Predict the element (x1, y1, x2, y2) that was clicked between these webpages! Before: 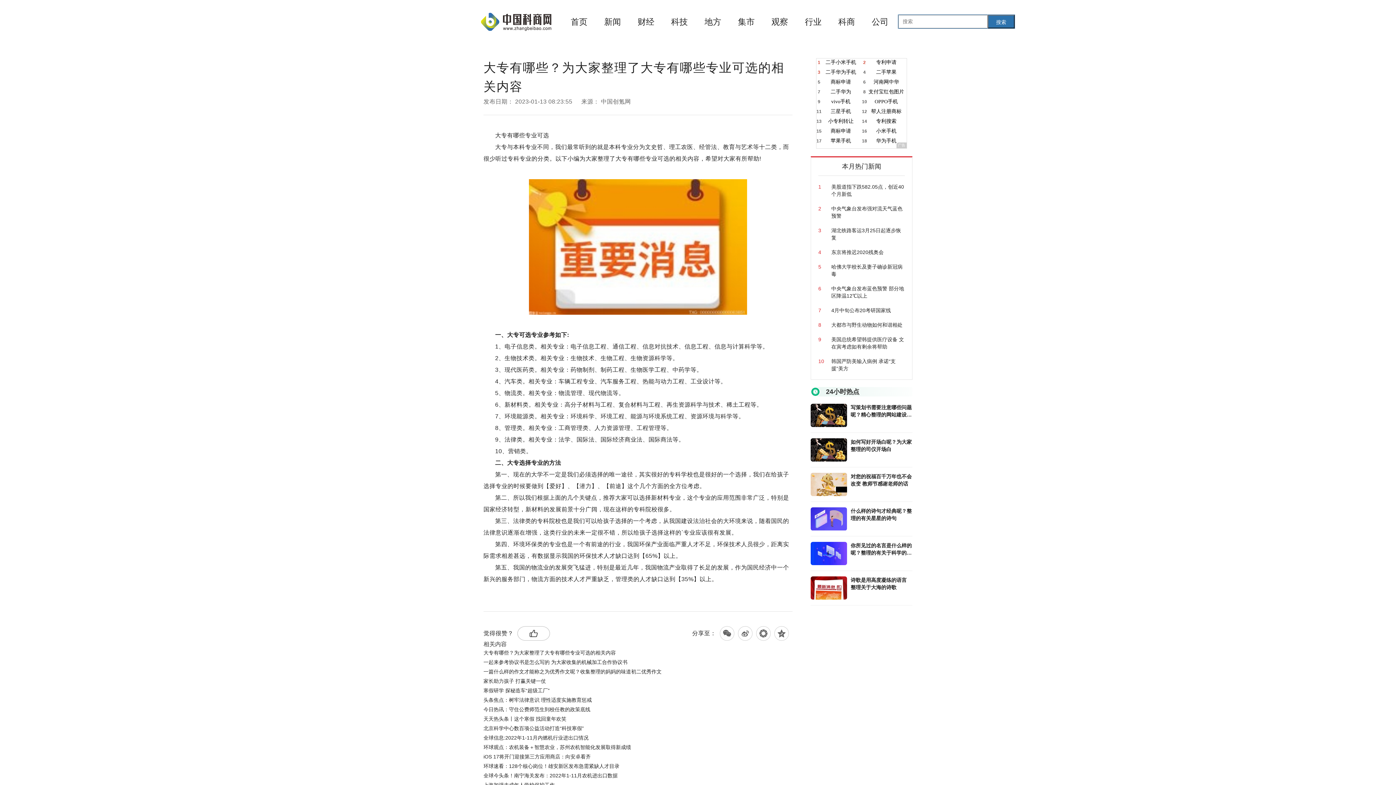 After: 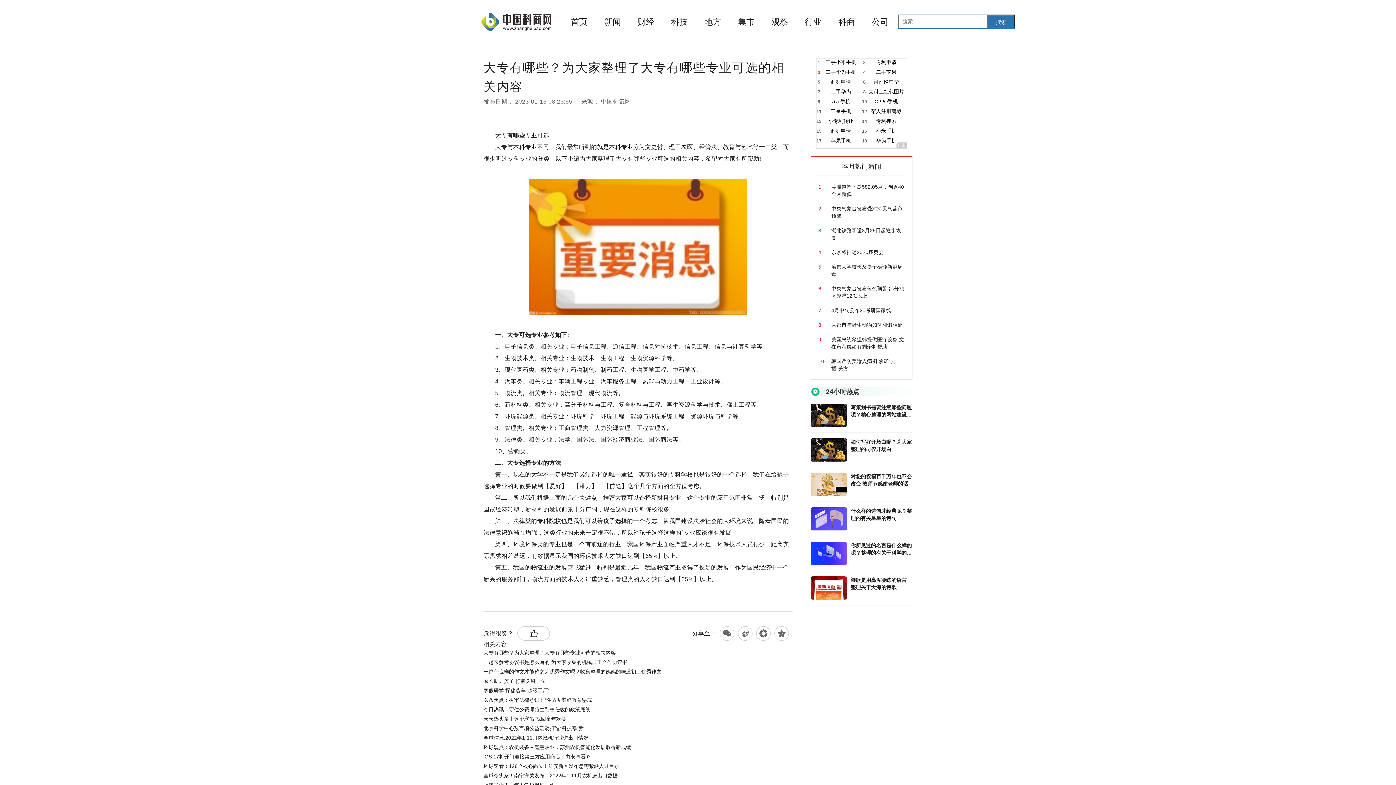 Action: label: 全球信息:2022年1-11月内燃机行业进出口情况 bbox: (483, 735, 588, 741)